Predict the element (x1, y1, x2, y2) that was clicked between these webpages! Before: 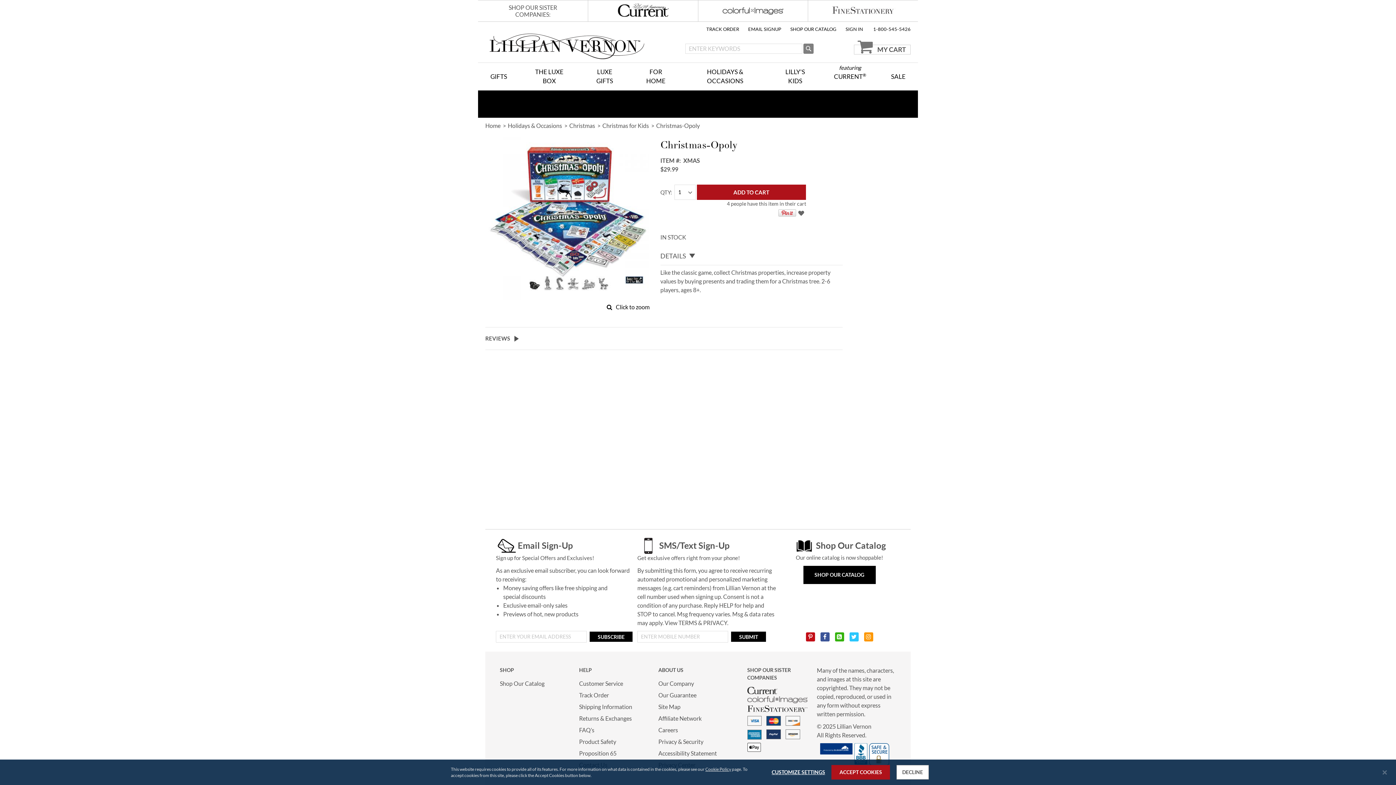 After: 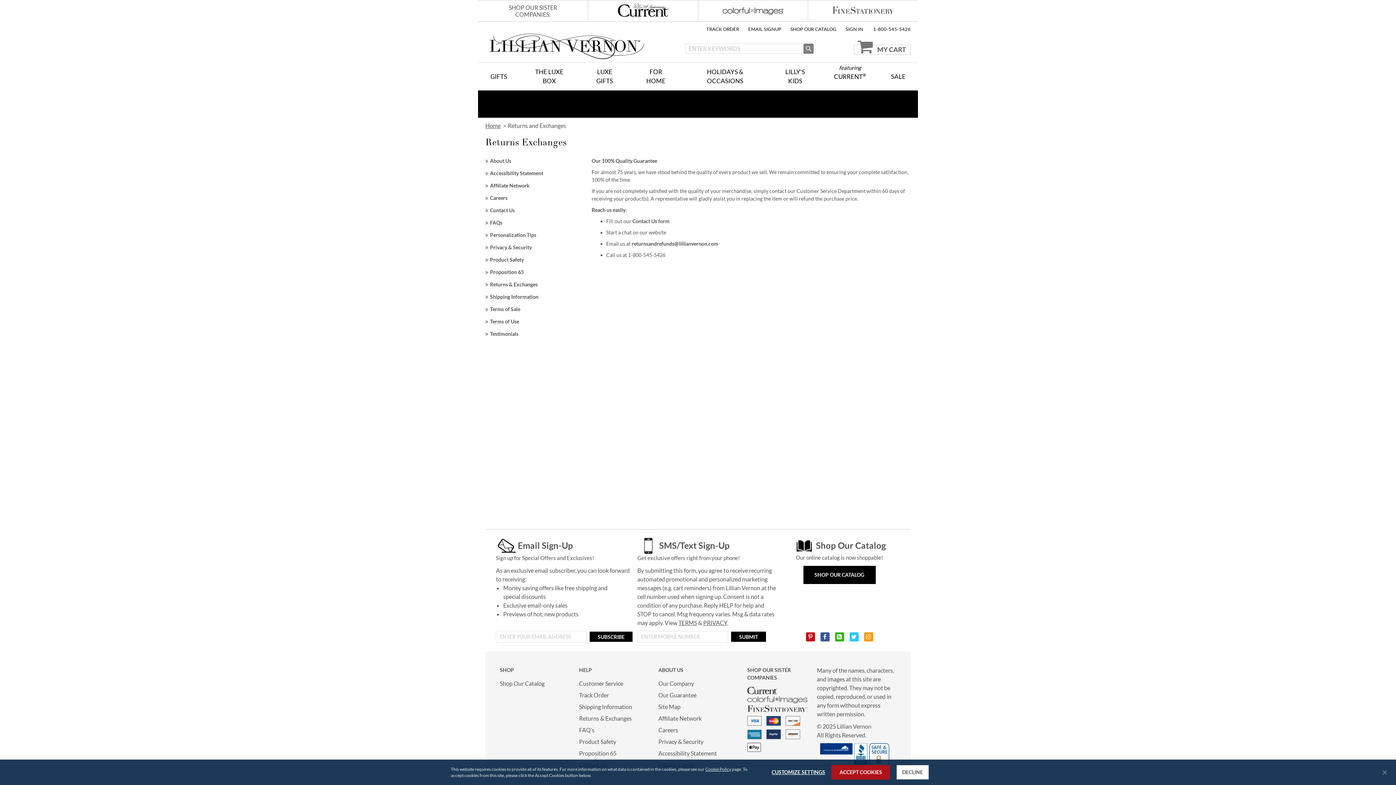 Action: bbox: (658, 688, 696, 702) label: Our Guarantee